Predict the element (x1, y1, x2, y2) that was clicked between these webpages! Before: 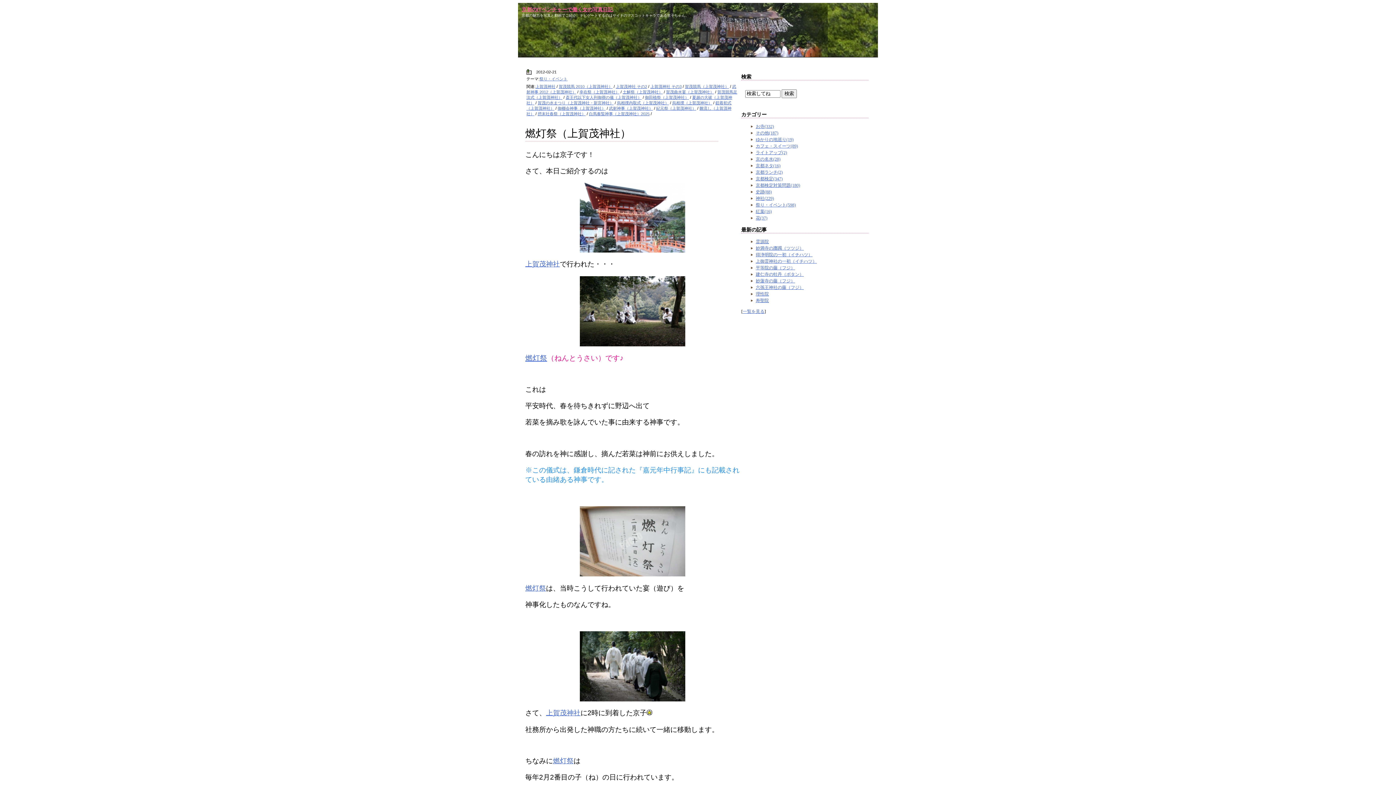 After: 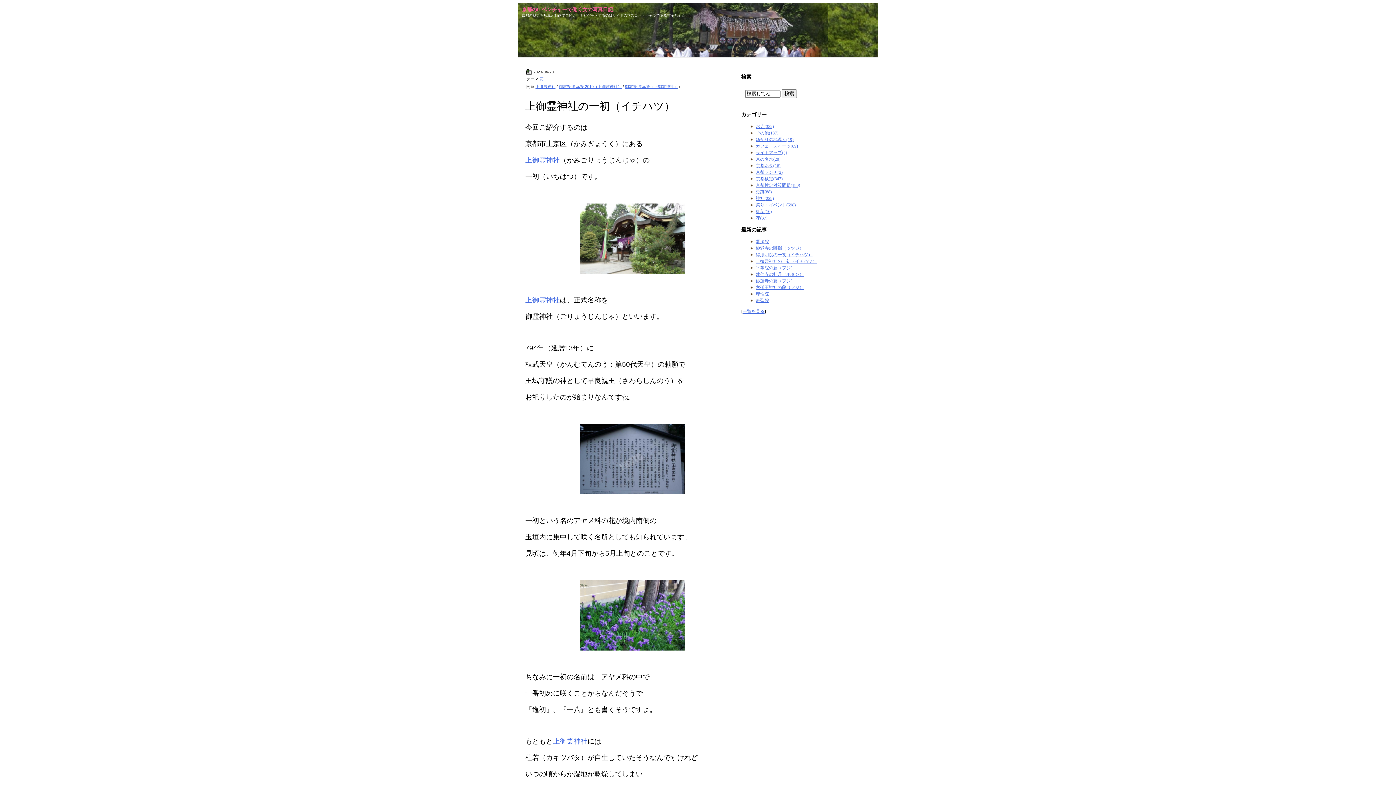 Action: label: 上御霊神社の一初（イチハツ） bbox: (756, 258, 817, 264)